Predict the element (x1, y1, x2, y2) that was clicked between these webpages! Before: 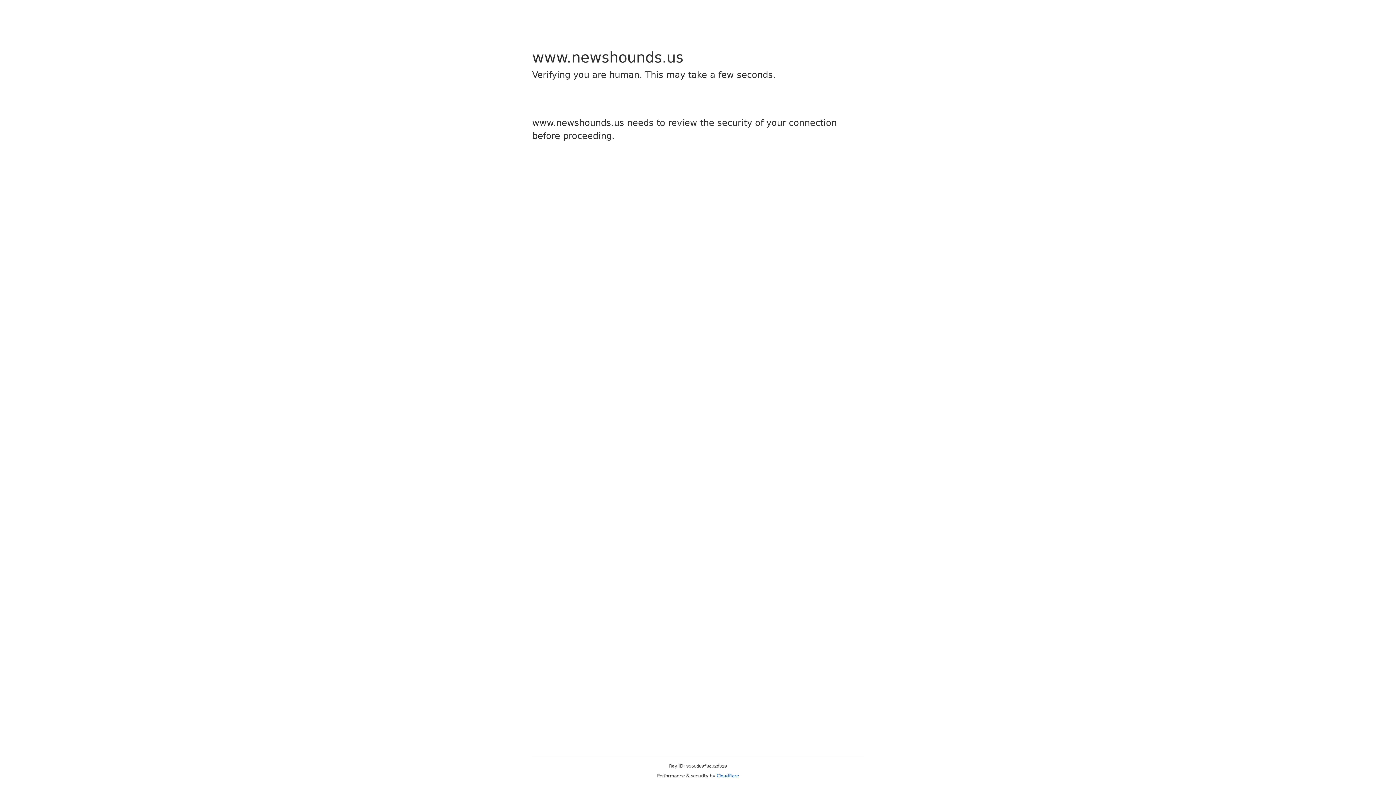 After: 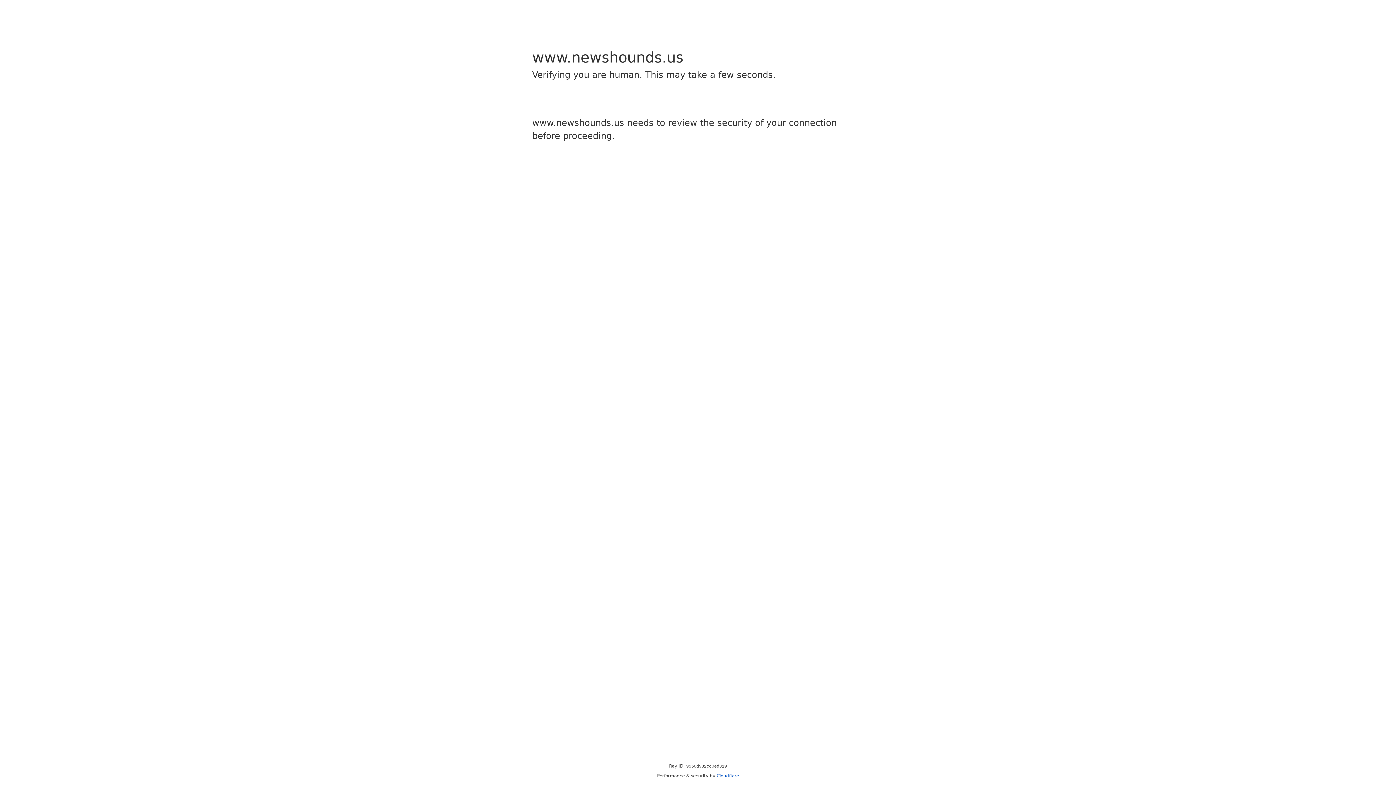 Action: bbox: (716, 773, 739, 778) label: Cloudflare